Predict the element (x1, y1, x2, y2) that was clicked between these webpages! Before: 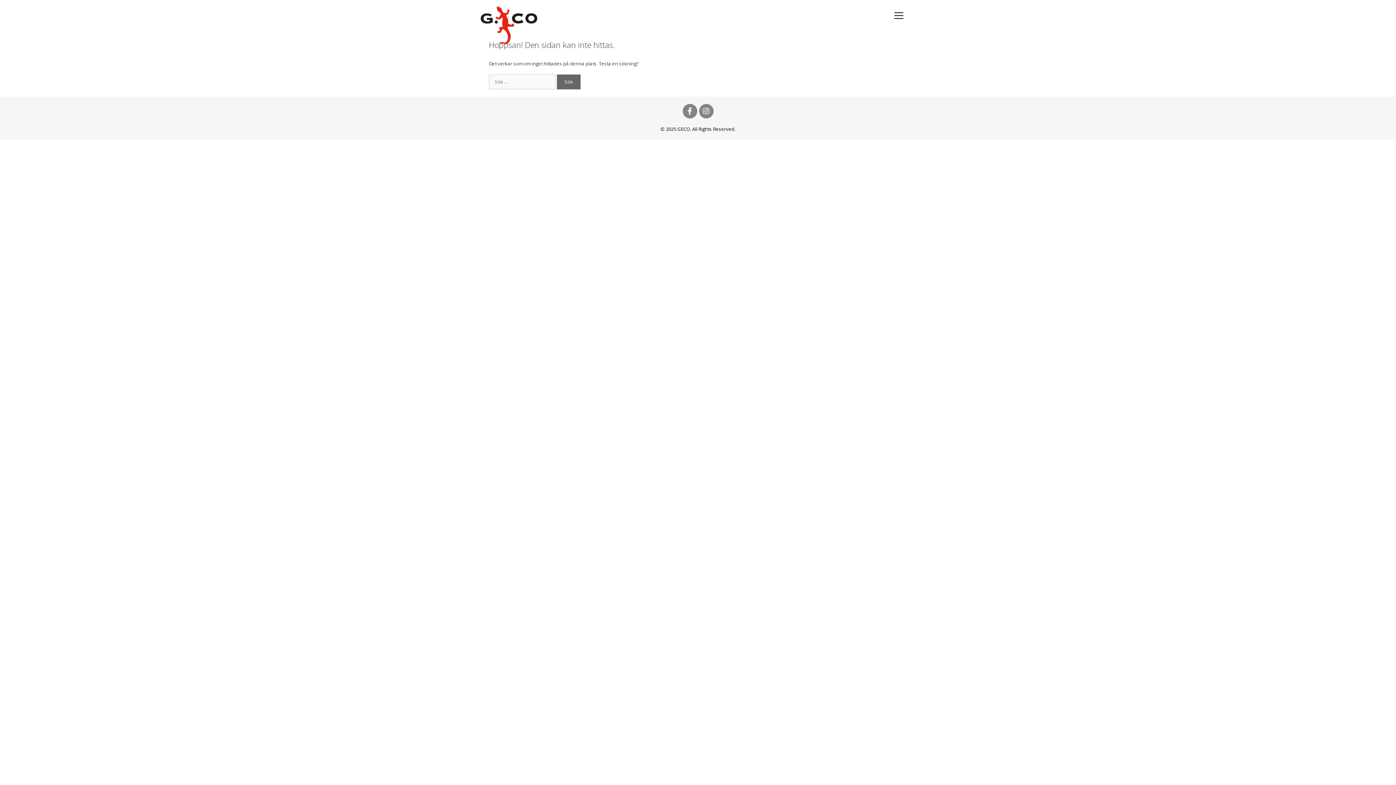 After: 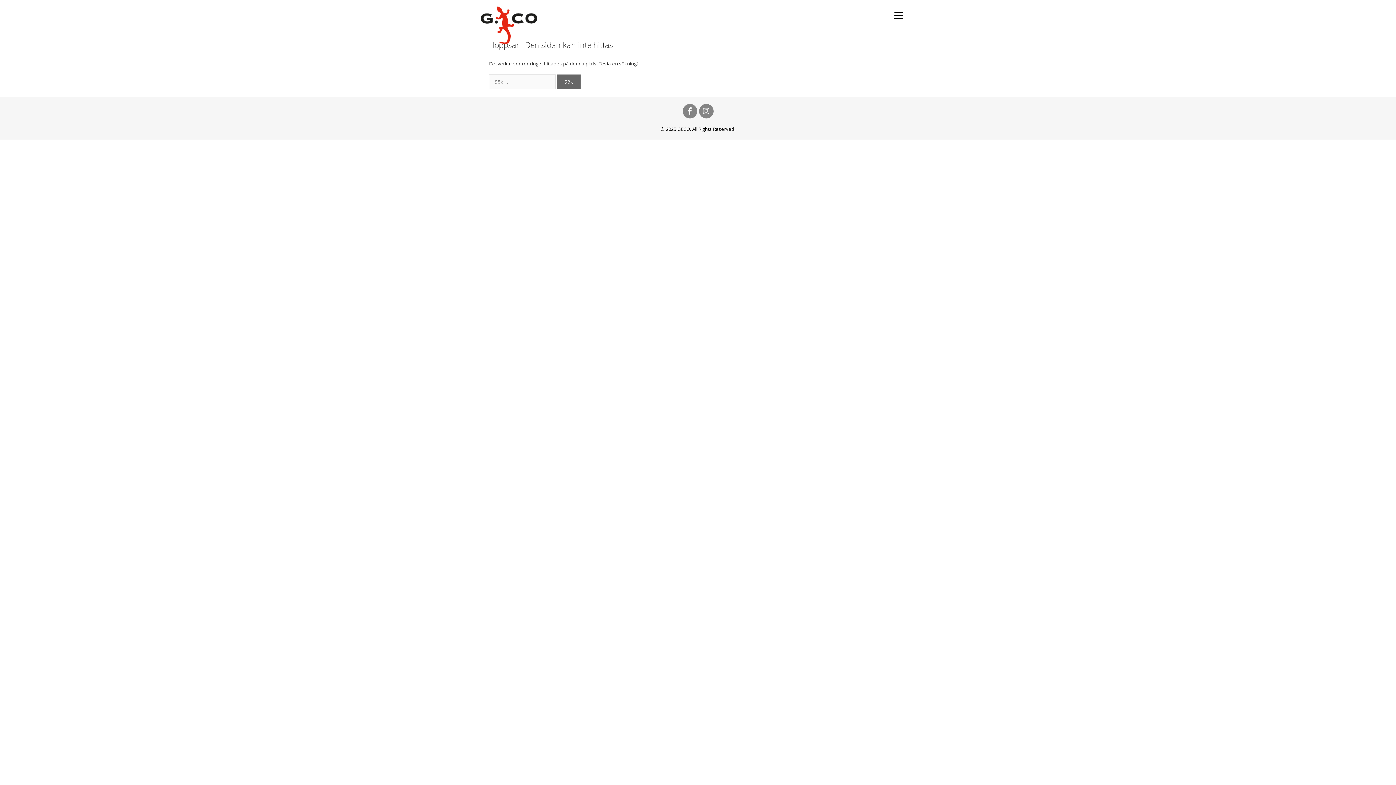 Action: bbox: (682, 103, 697, 118) label: Facebook